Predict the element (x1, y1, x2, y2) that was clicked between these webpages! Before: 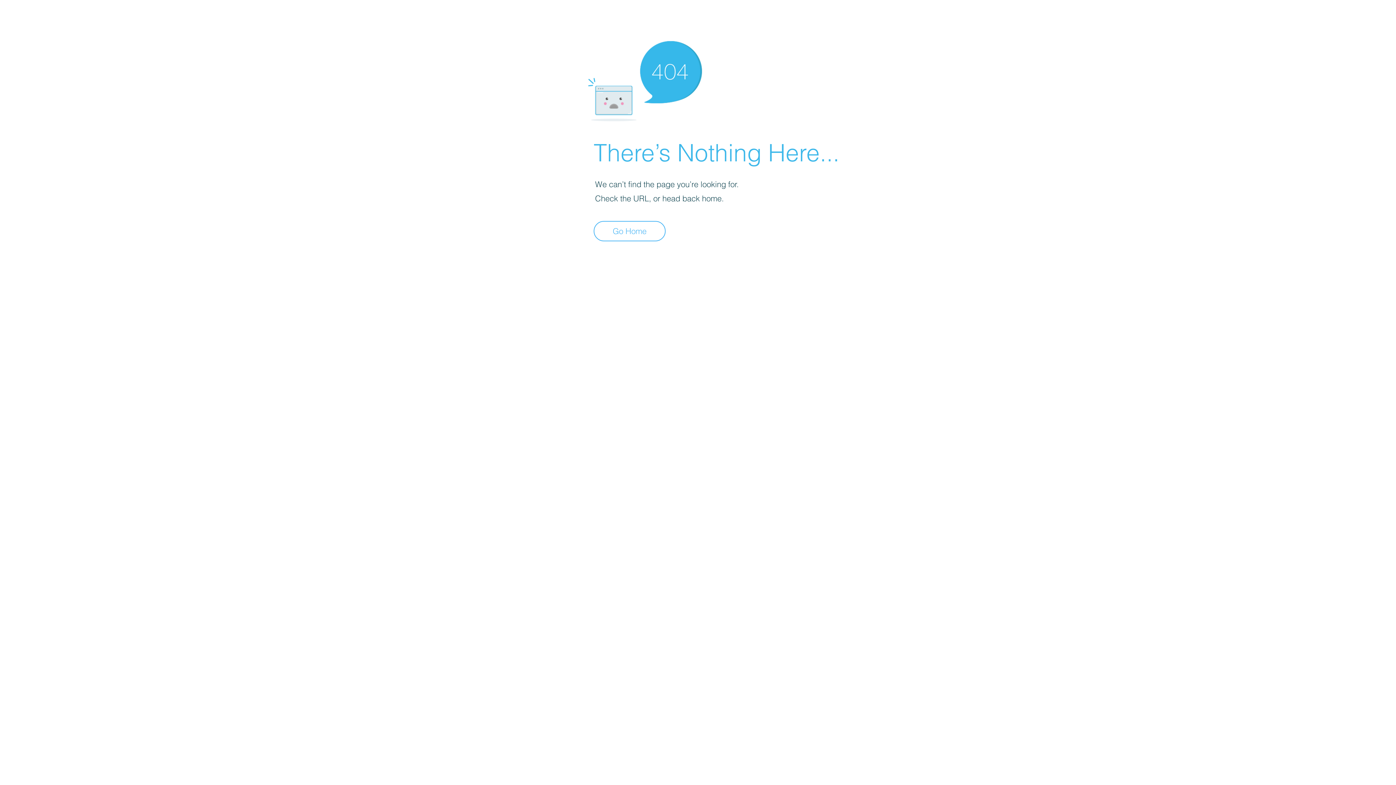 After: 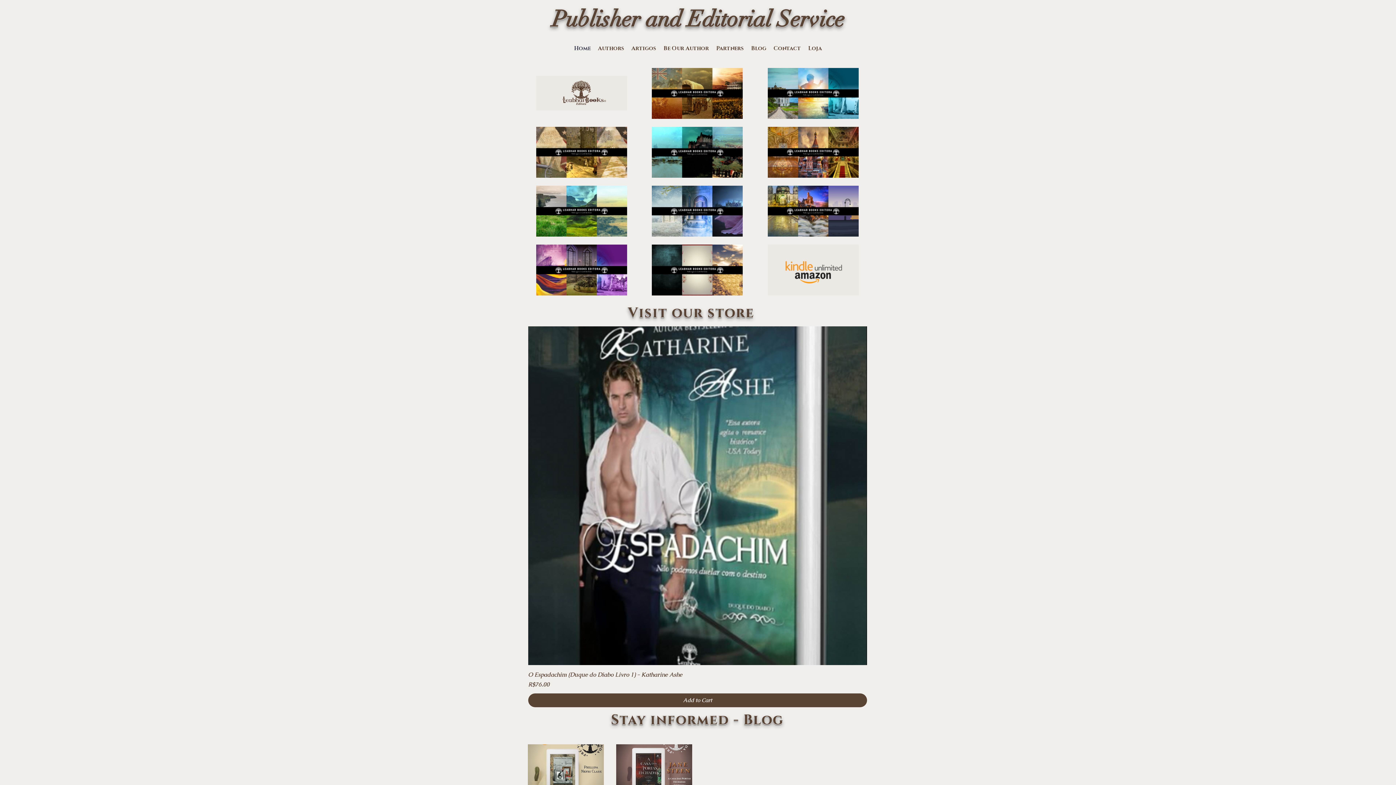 Action: bbox: (593, 221, 665, 241) label: Go Home